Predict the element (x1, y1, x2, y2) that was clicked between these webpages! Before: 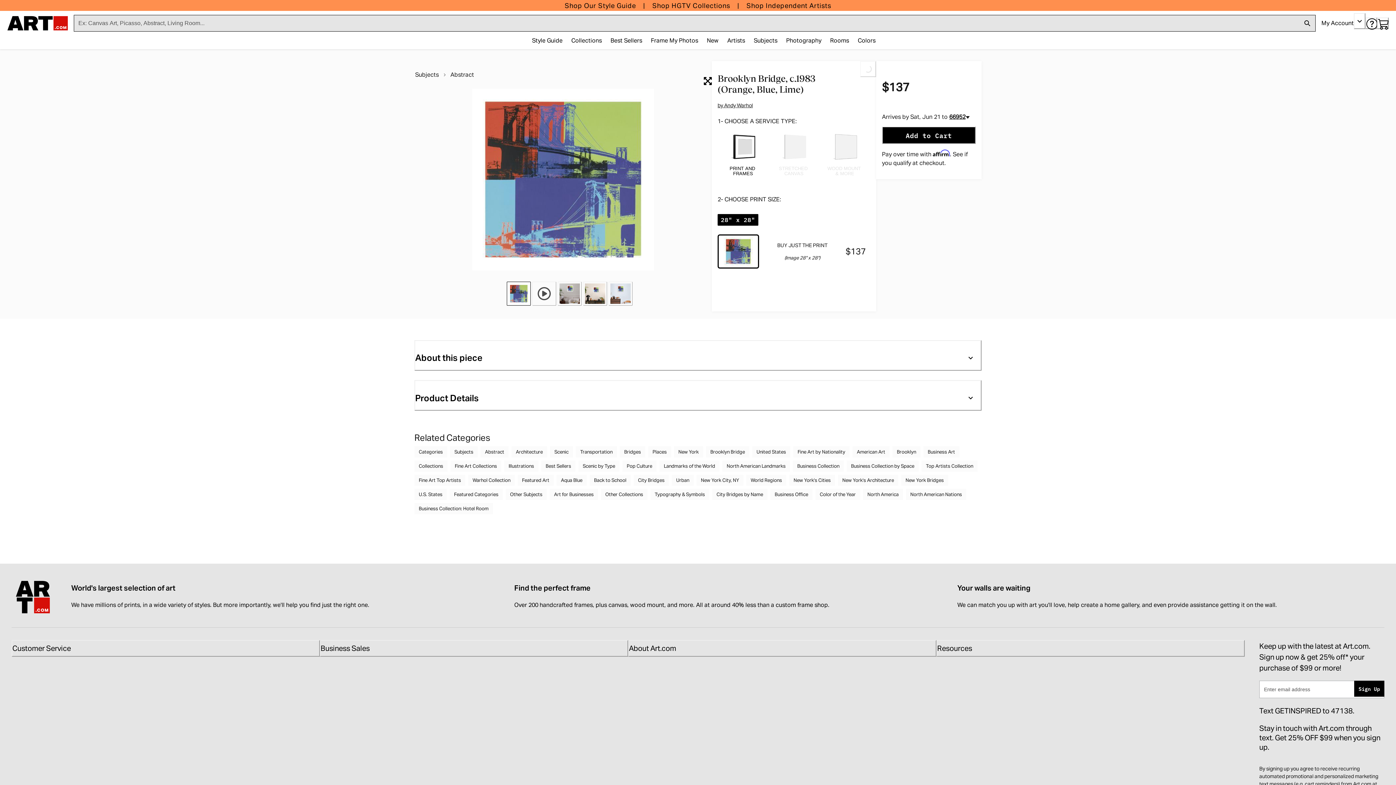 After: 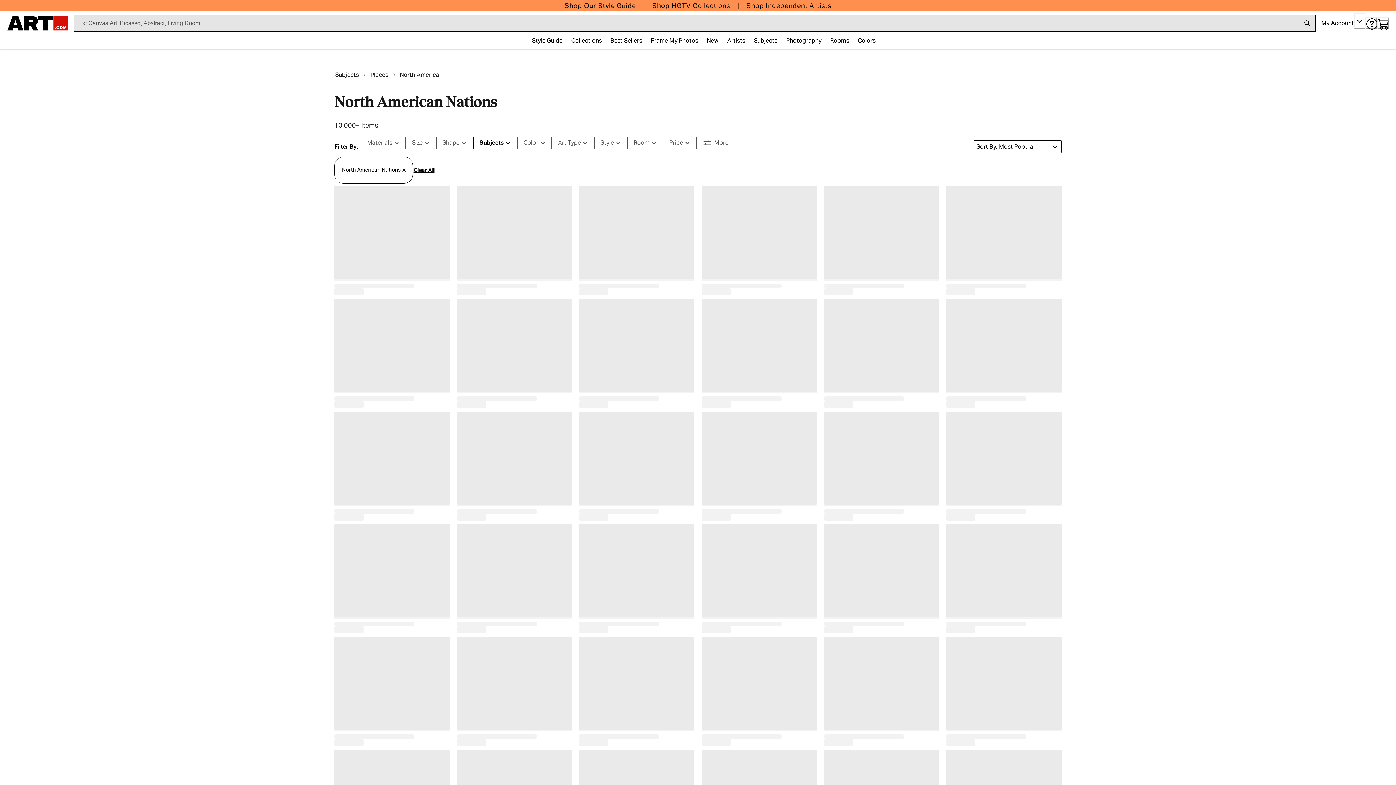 Action: bbox: (906, 488, 966, 500) label: North American Nations